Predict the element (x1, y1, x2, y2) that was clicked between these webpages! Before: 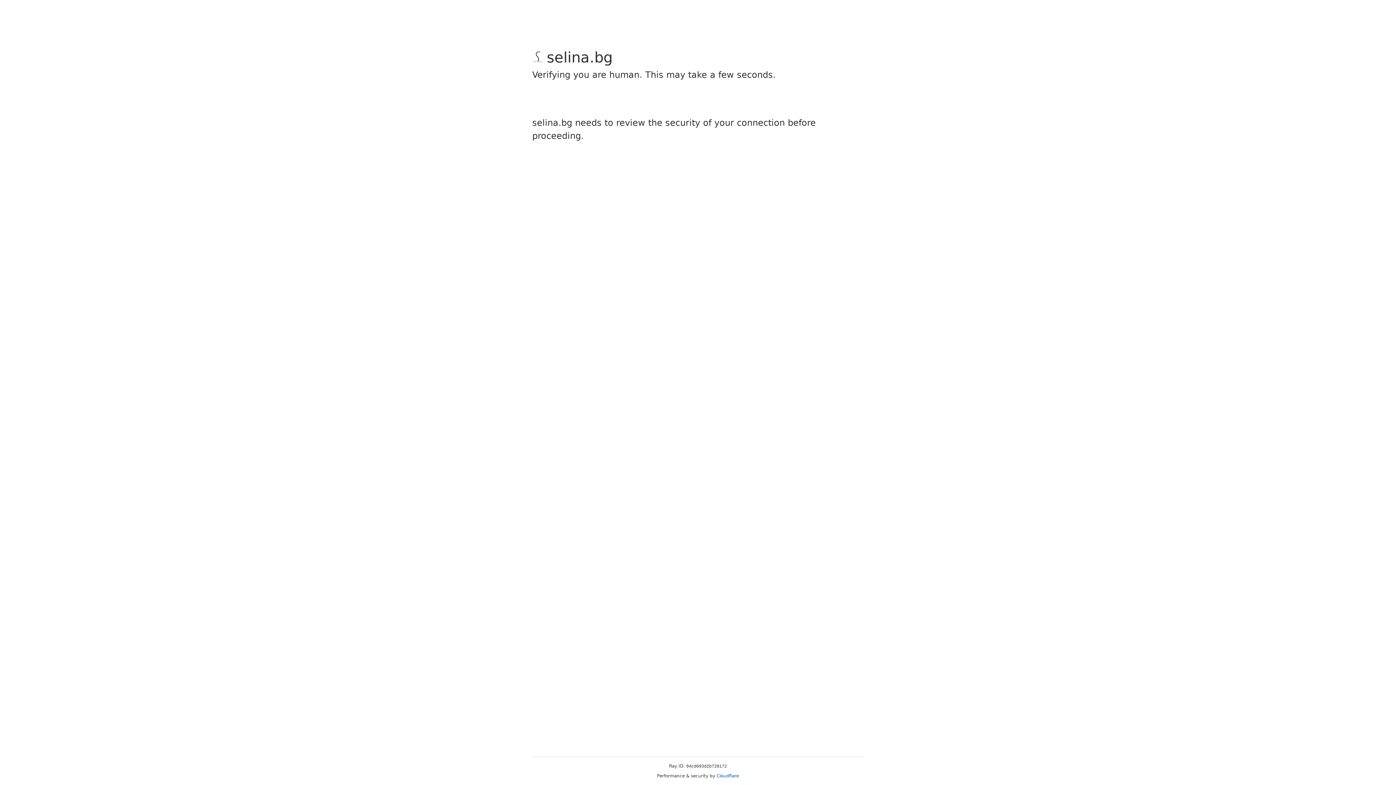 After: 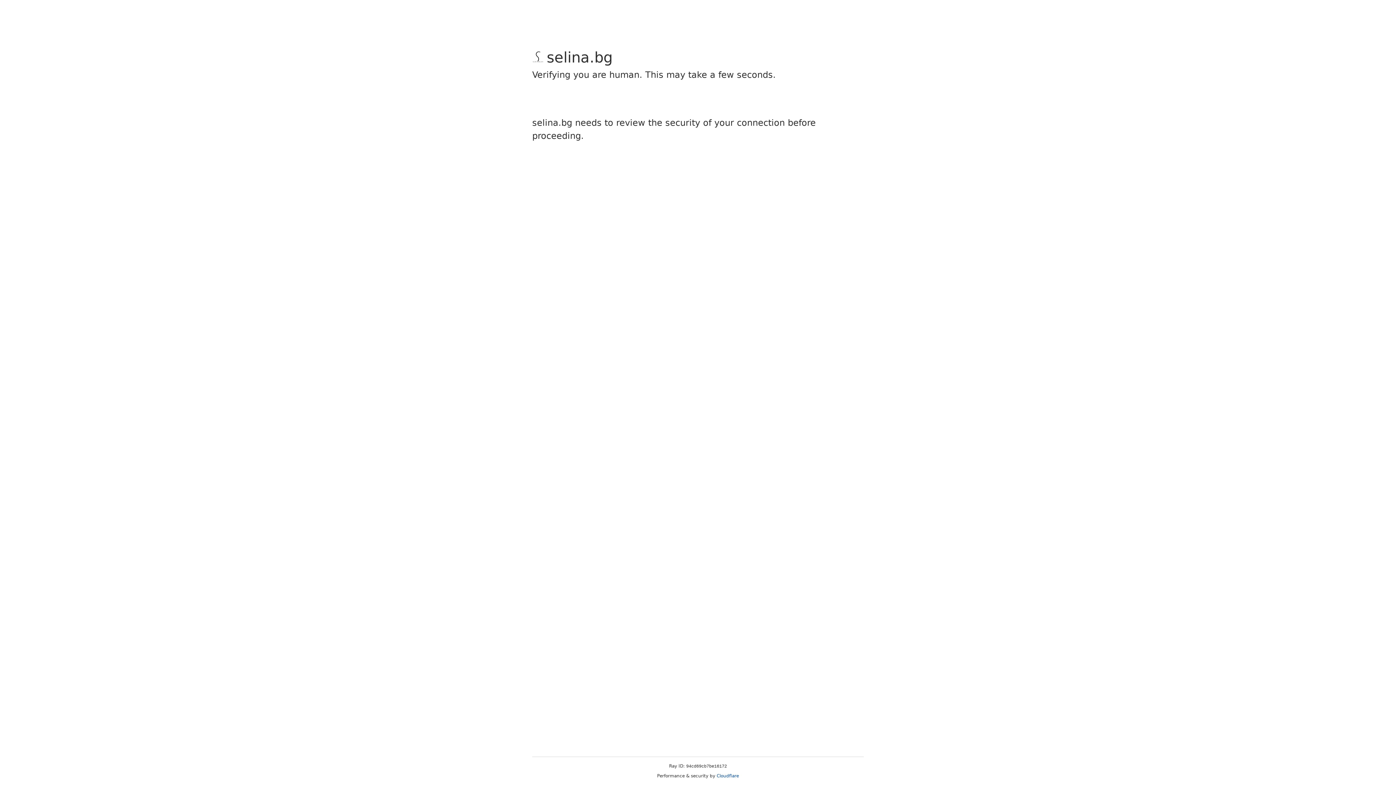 Action: label: Cloudflare bbox: (716, 773, 739, 778)